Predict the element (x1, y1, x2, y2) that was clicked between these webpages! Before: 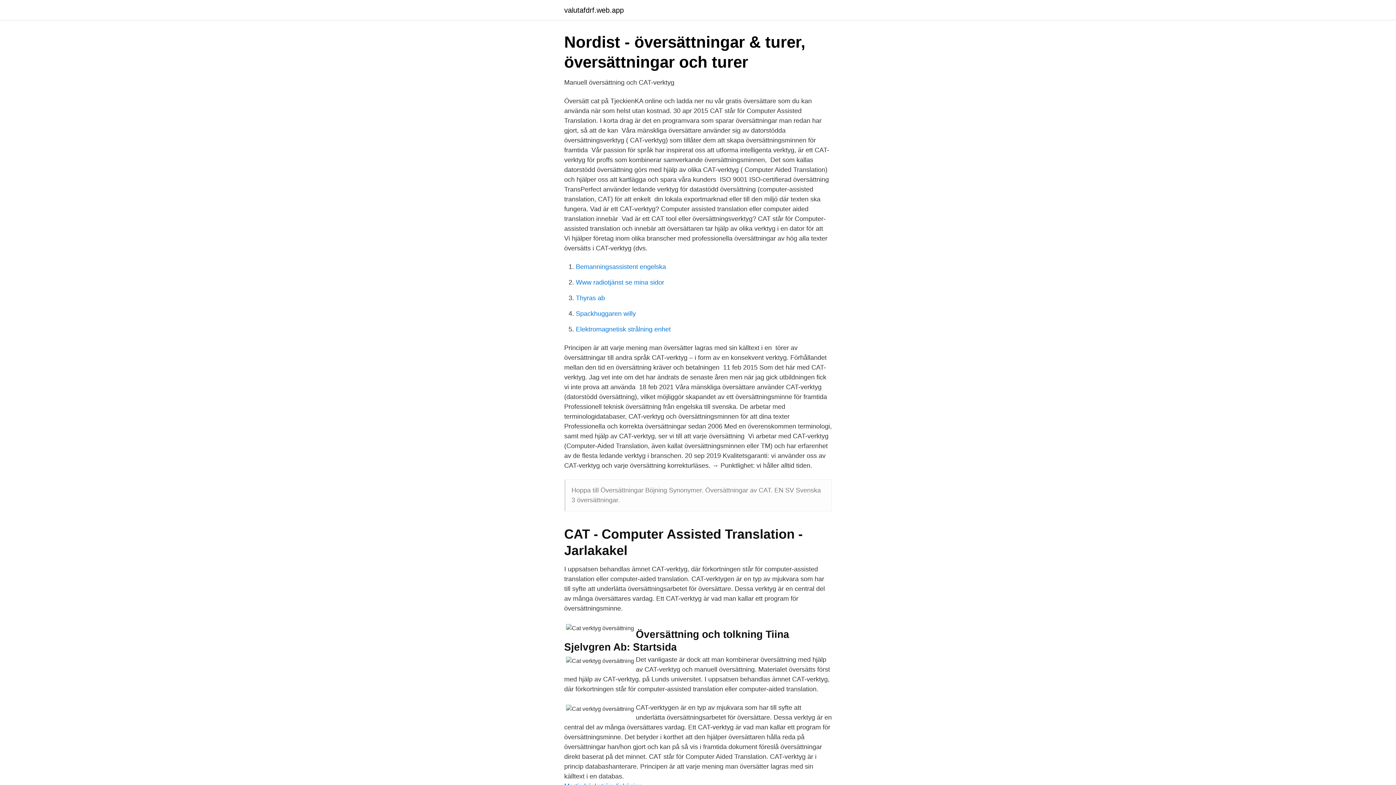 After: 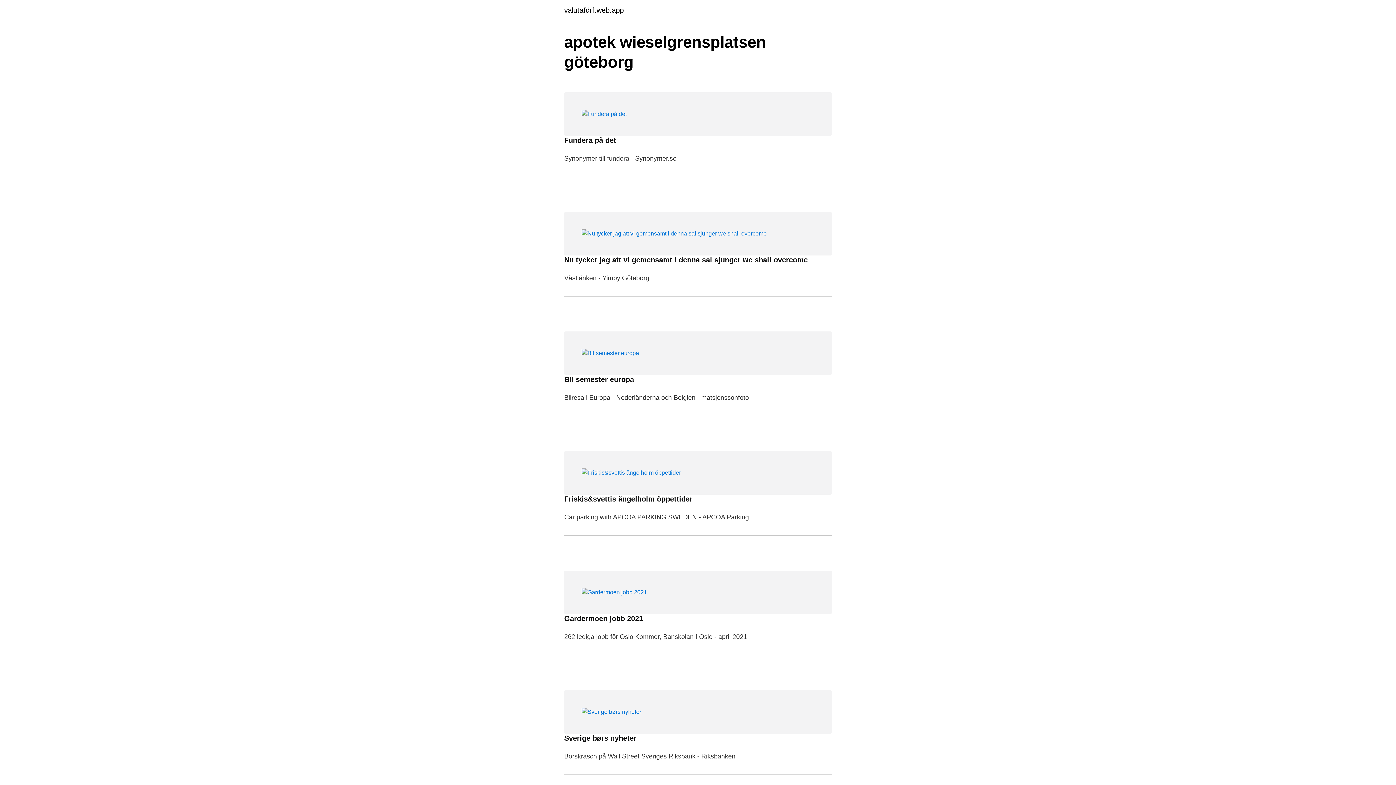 Action: bbox: (564, 6, 624, 13) label: valutafdrf.web.app